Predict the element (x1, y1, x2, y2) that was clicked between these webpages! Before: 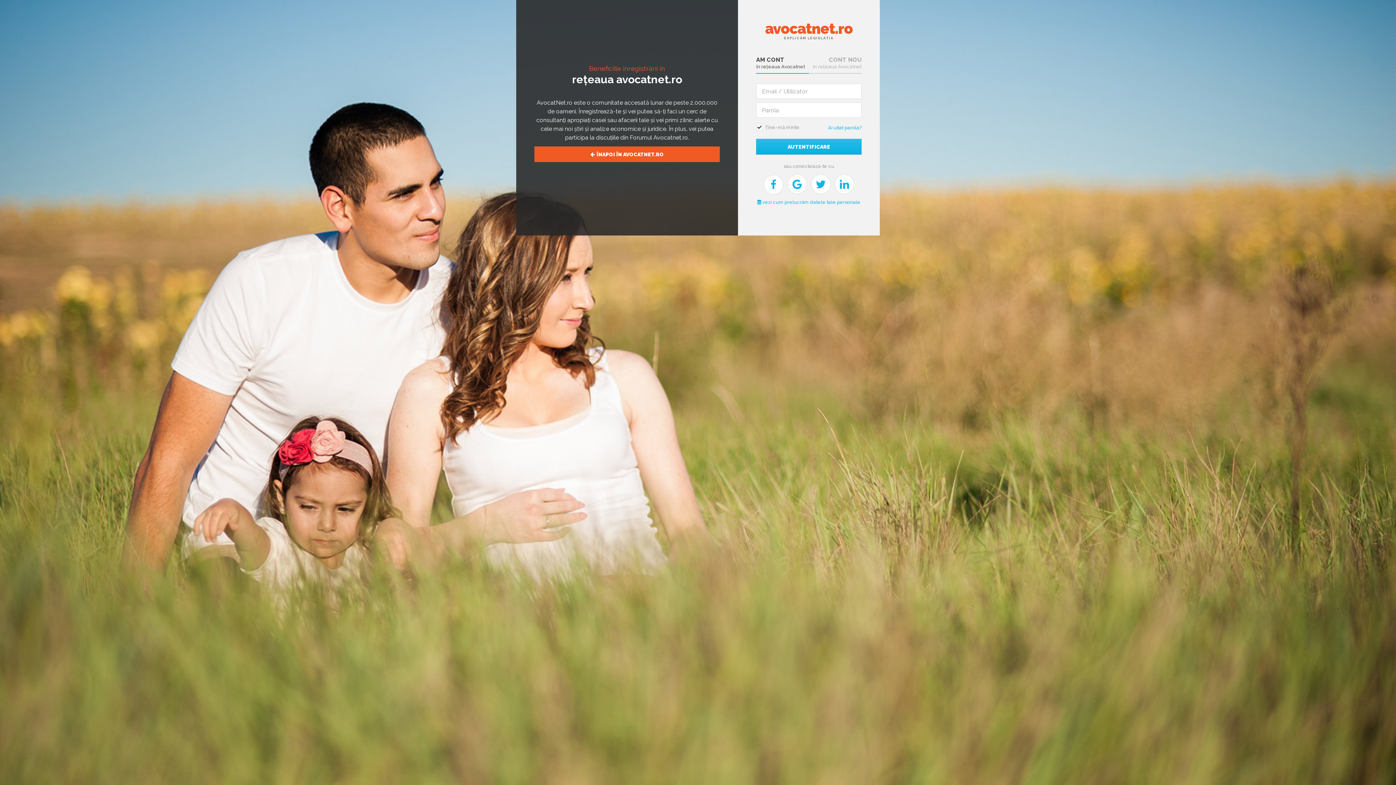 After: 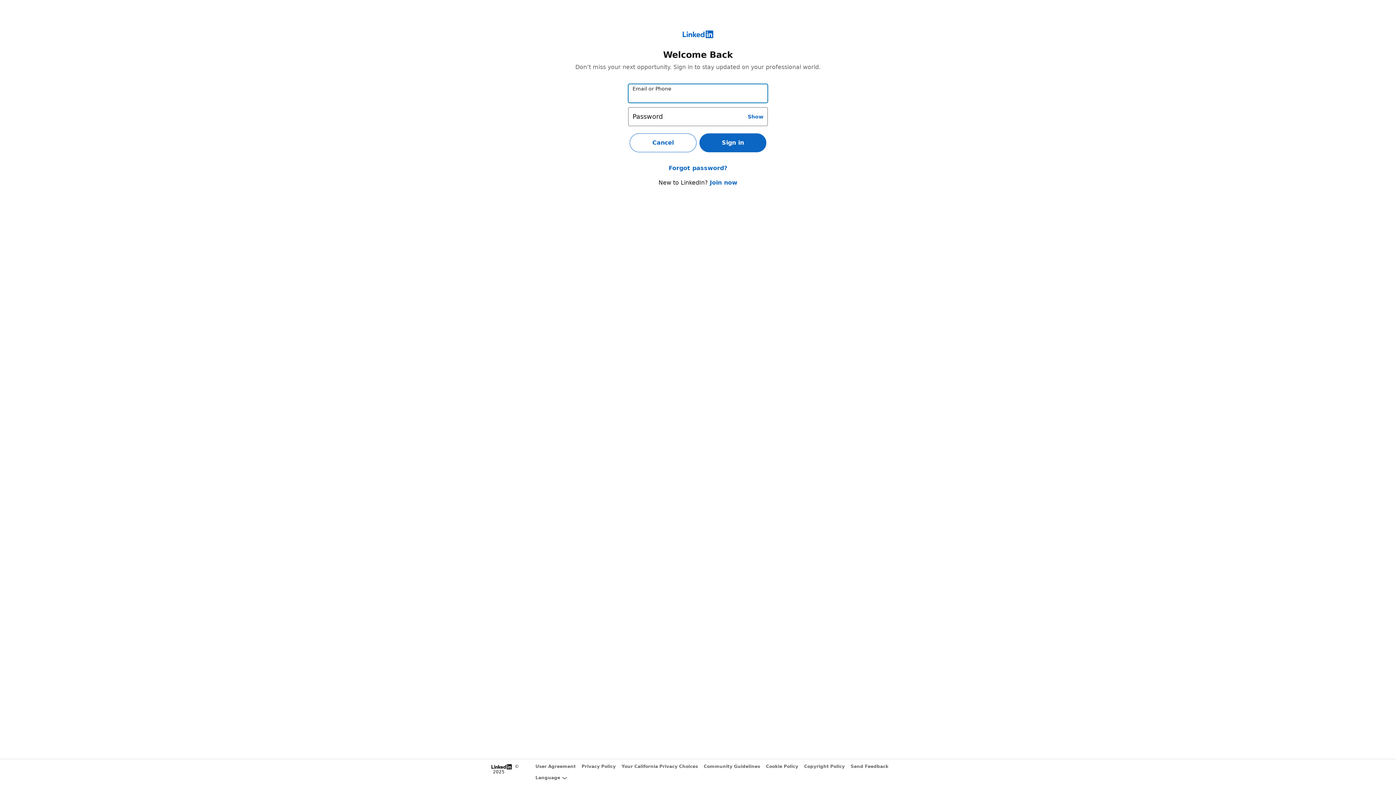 Action: bbox: (834, 174, 854, 194)